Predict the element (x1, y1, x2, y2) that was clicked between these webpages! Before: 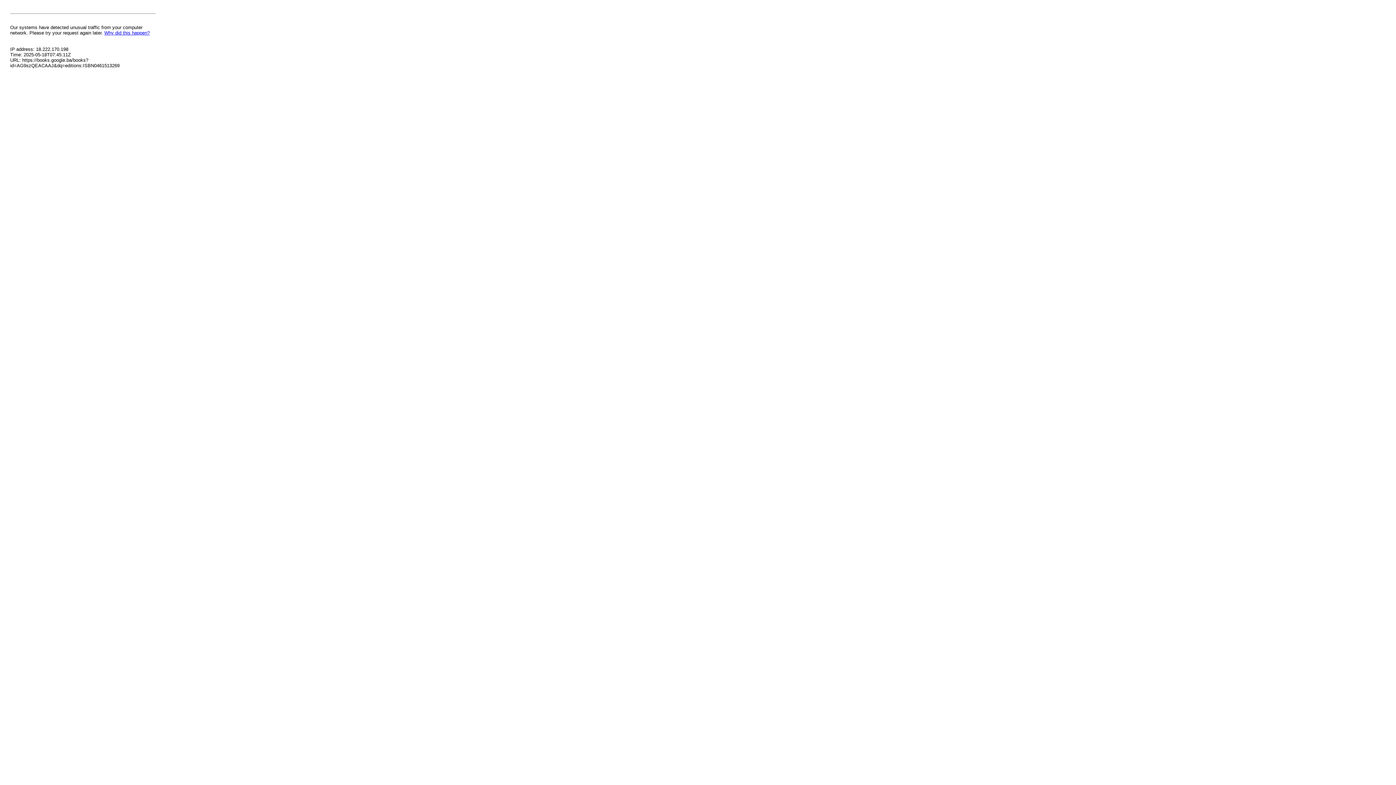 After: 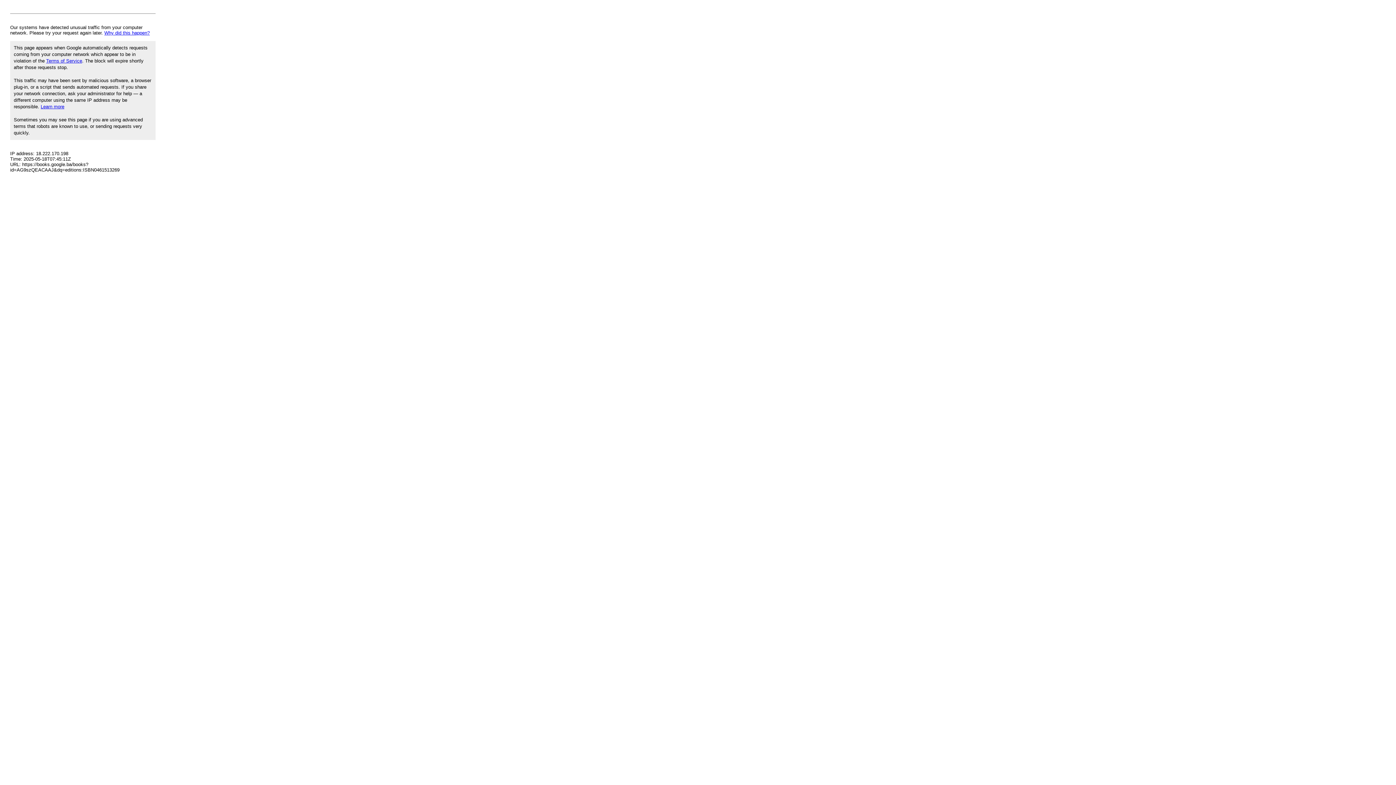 Action: label: Why did this happen? bbox: (104, 30, 149, 35)